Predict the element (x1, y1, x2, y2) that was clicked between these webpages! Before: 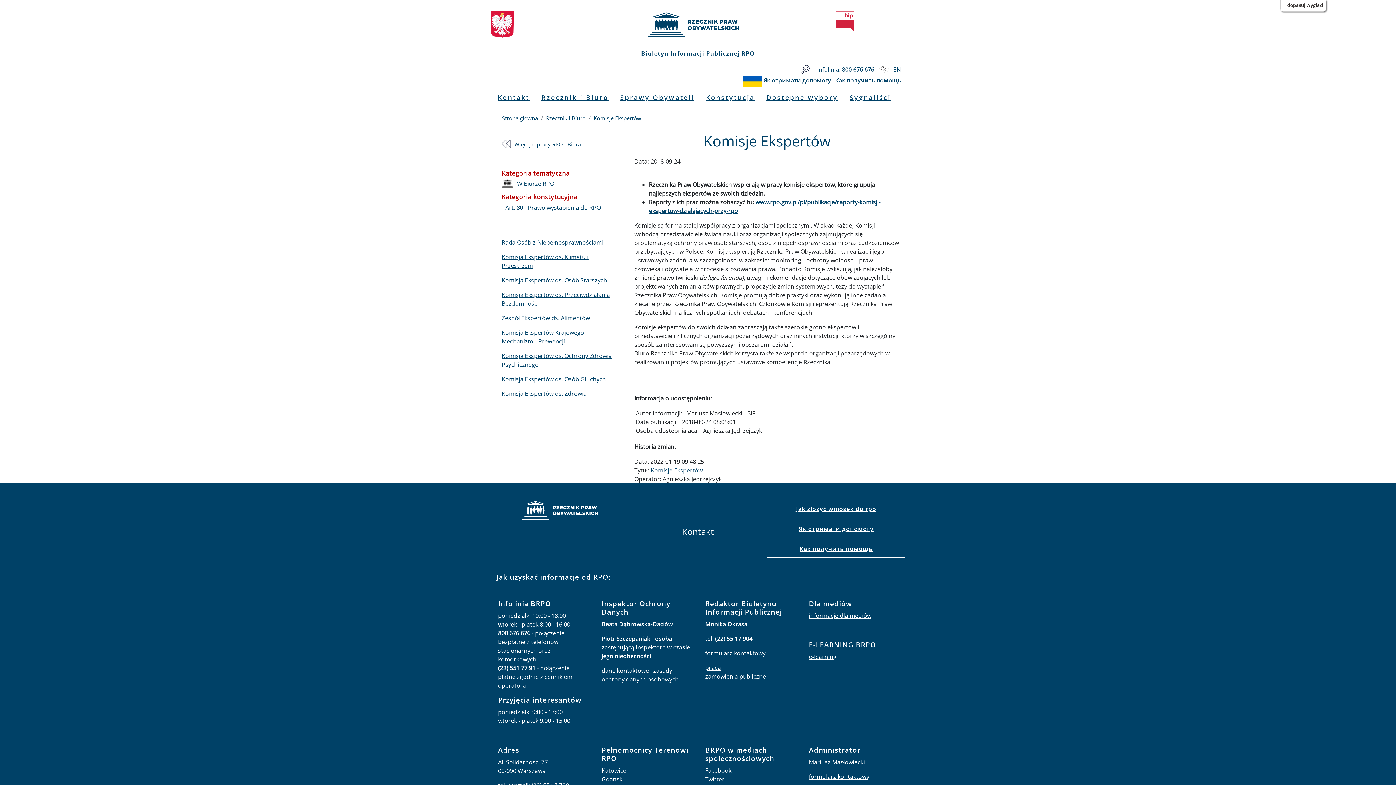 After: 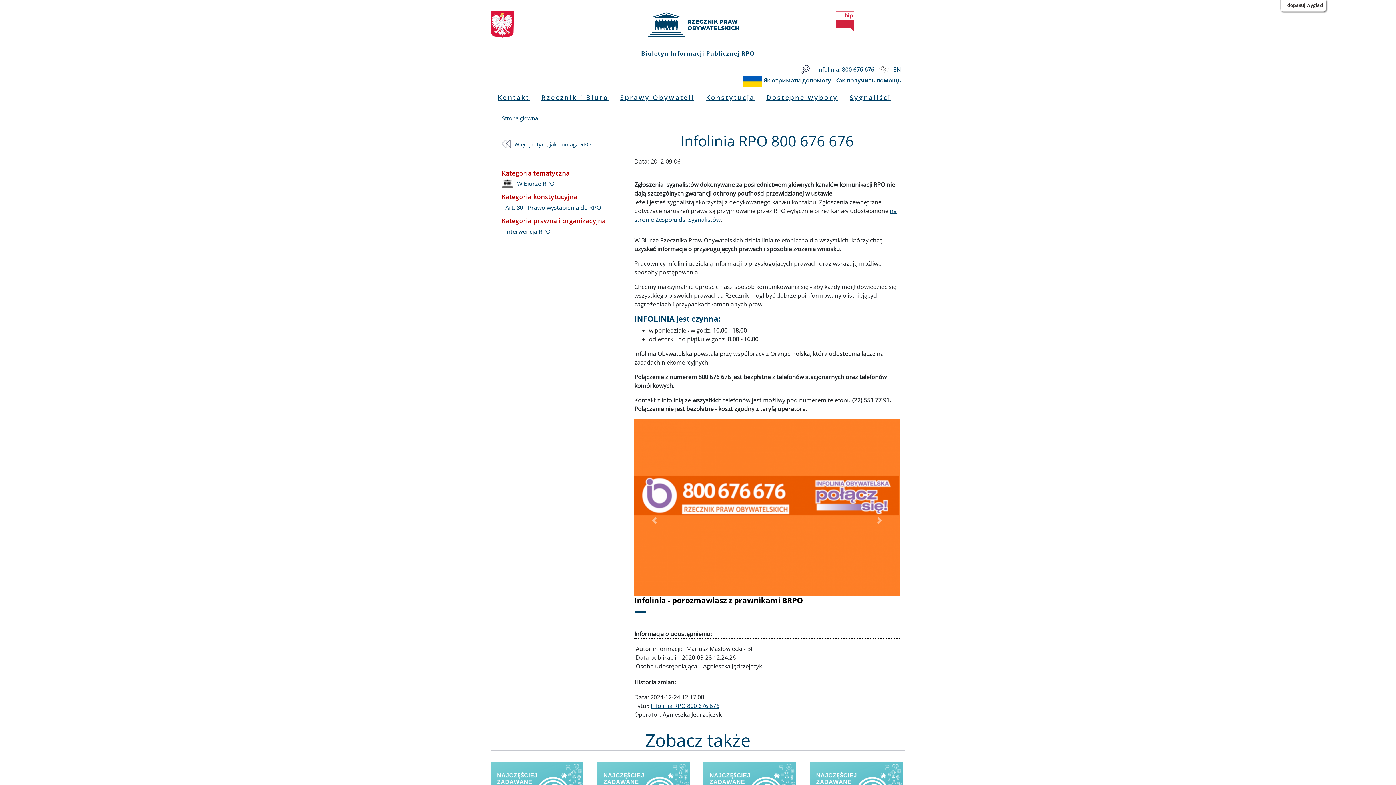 Action: label: Infolinia: 800 676 676 bbox: (817, 65, 874, 73)